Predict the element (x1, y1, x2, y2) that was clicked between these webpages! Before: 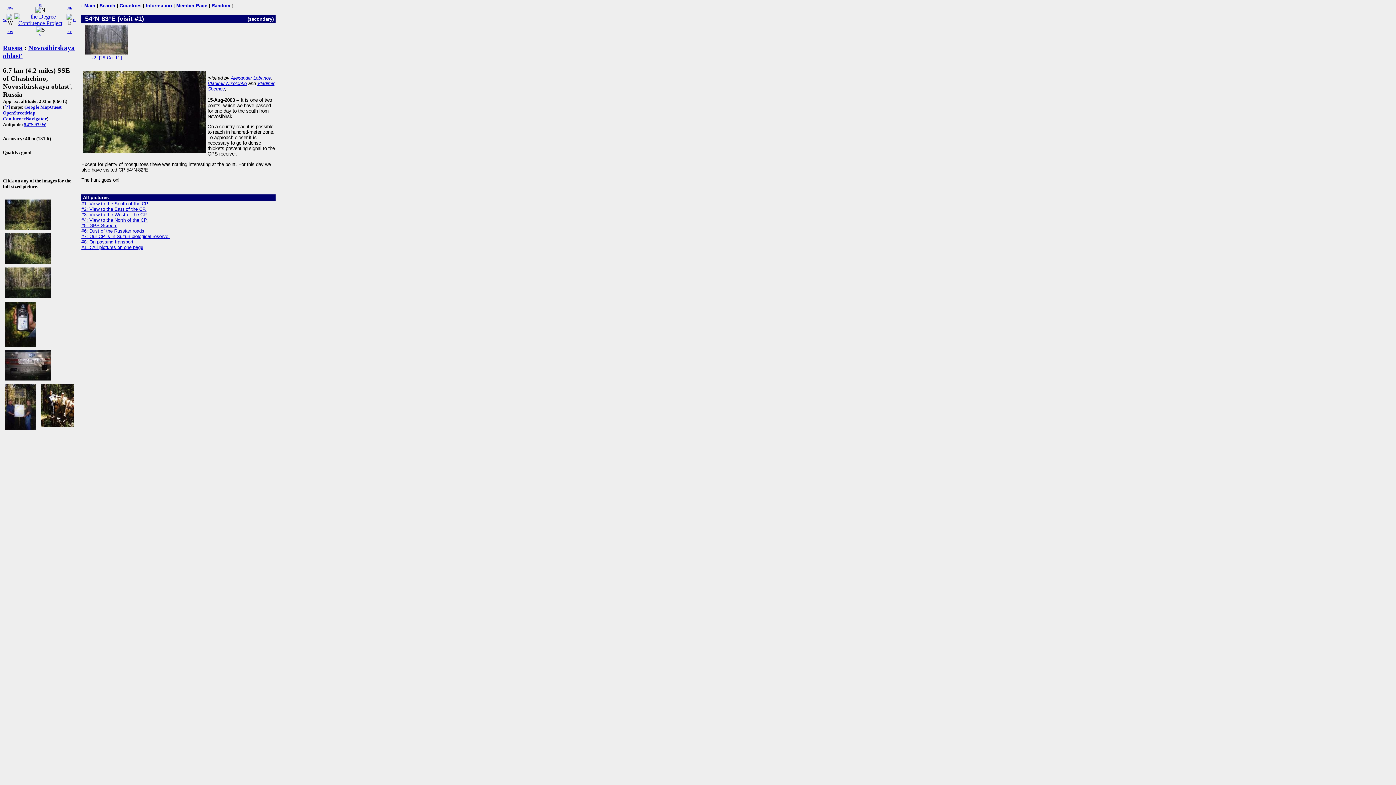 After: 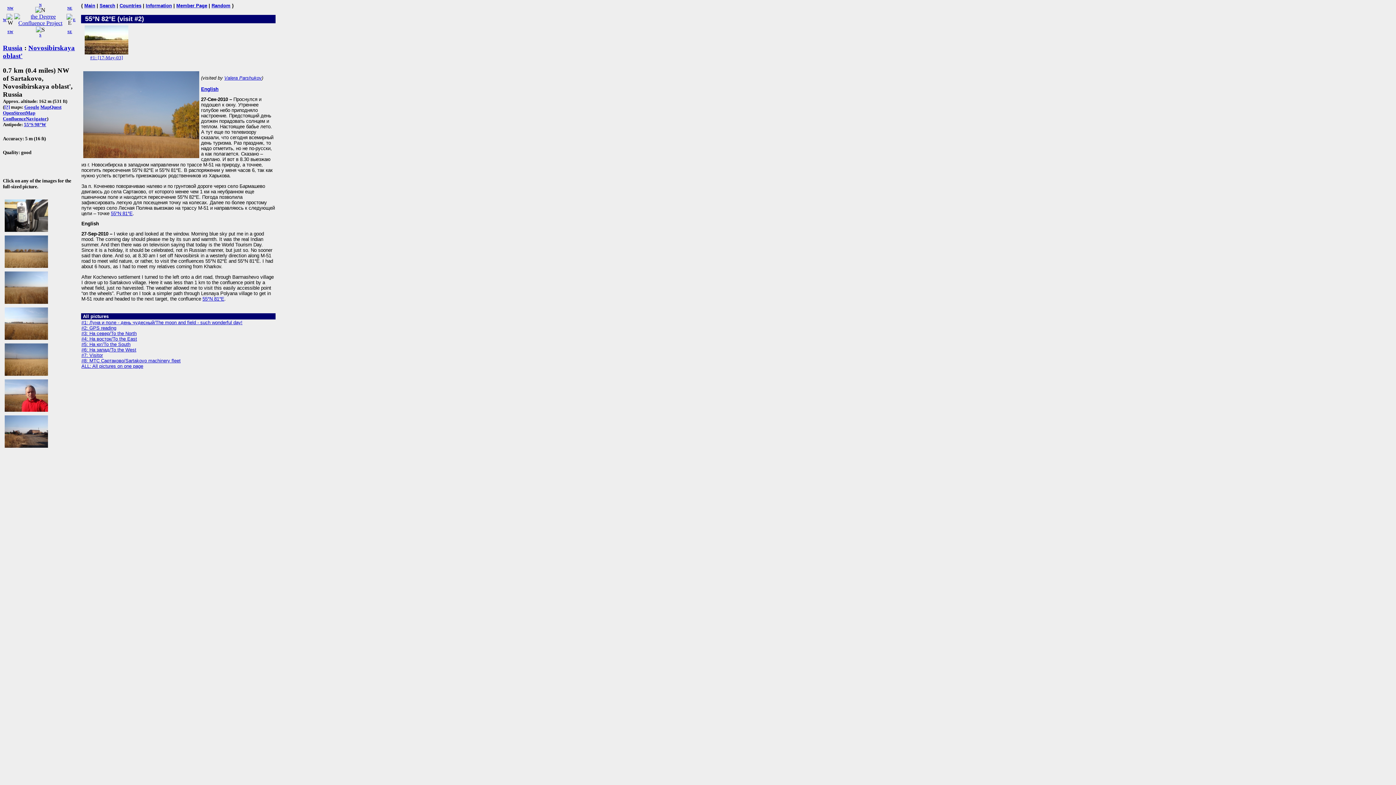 Action: bbox: (7, 6, 13, 10) label: NW